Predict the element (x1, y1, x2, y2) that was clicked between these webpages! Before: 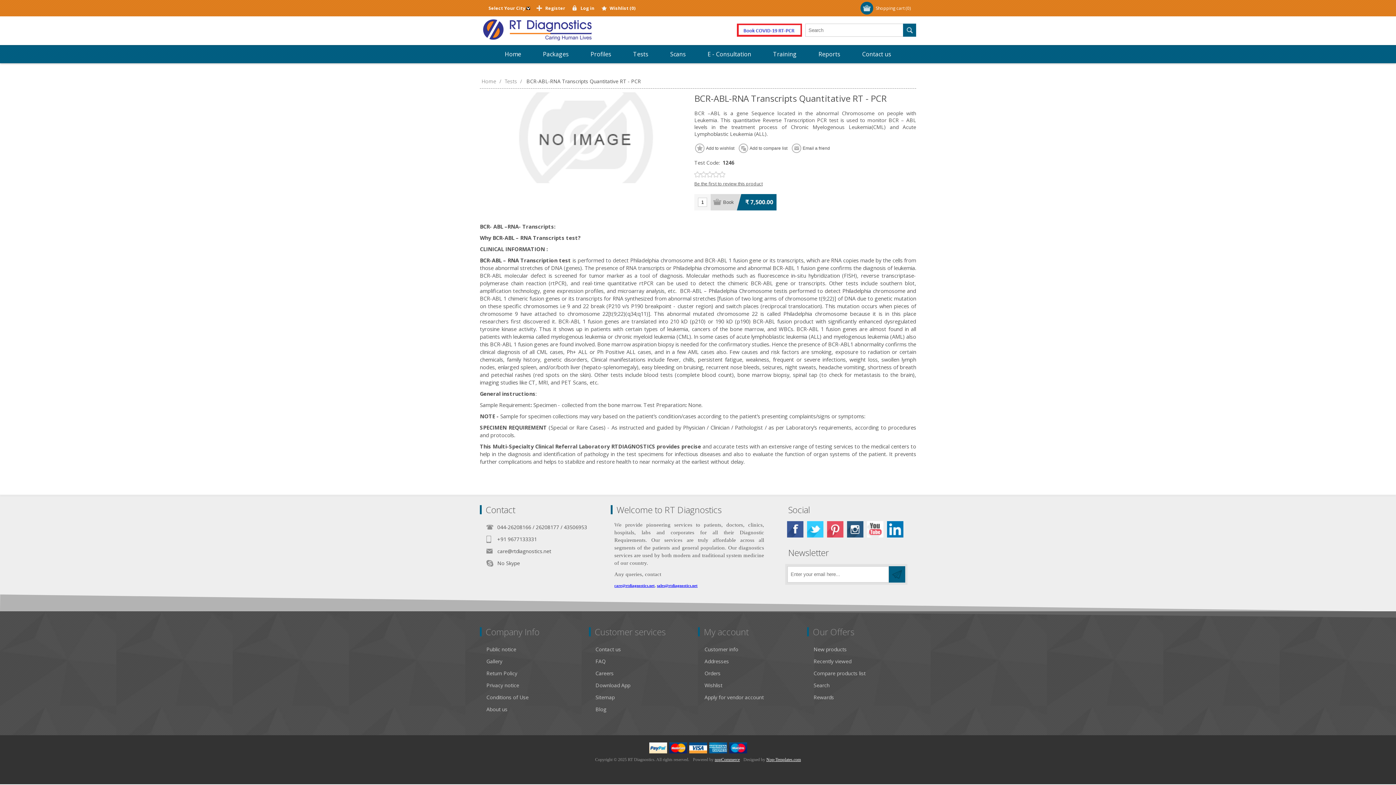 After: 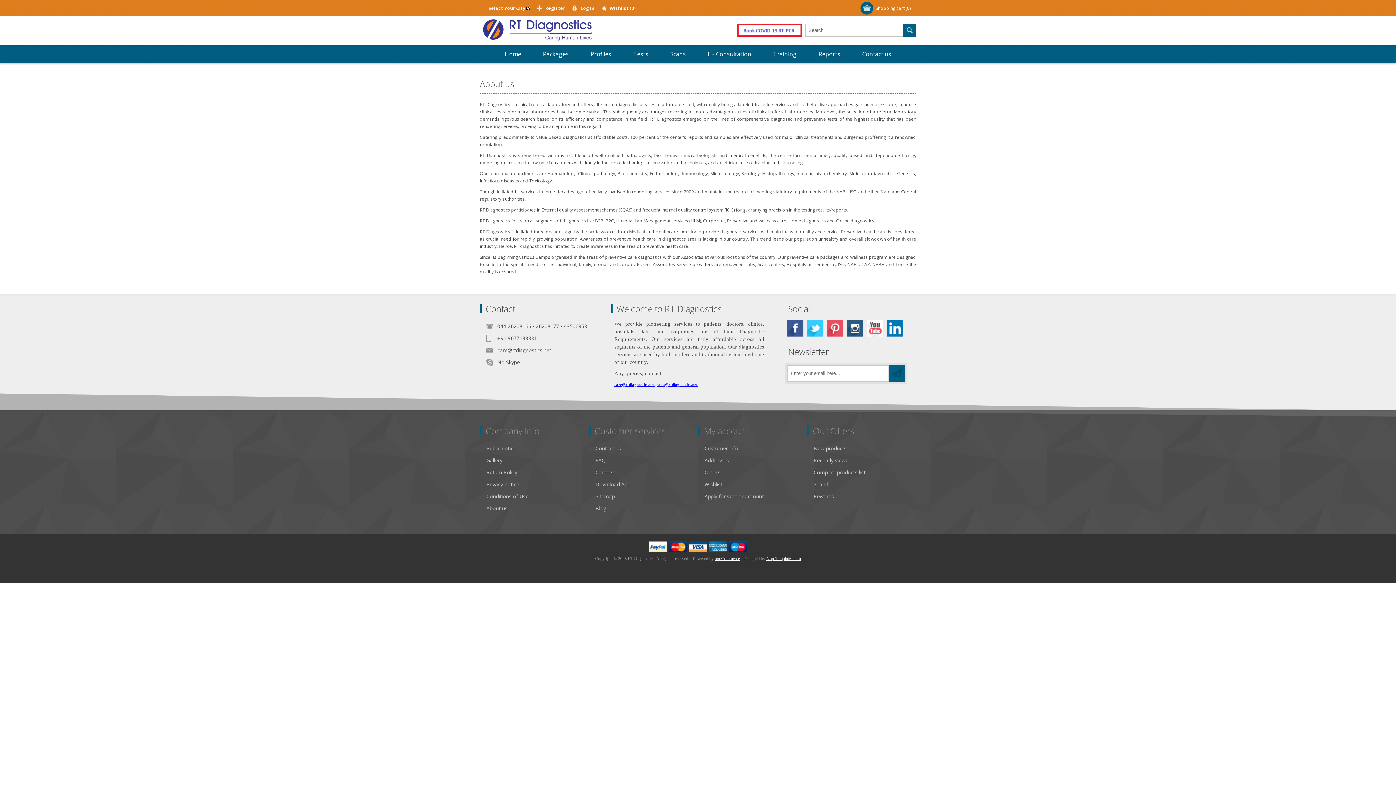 Action: label: About us bbox: (486, 703, 507, 715)